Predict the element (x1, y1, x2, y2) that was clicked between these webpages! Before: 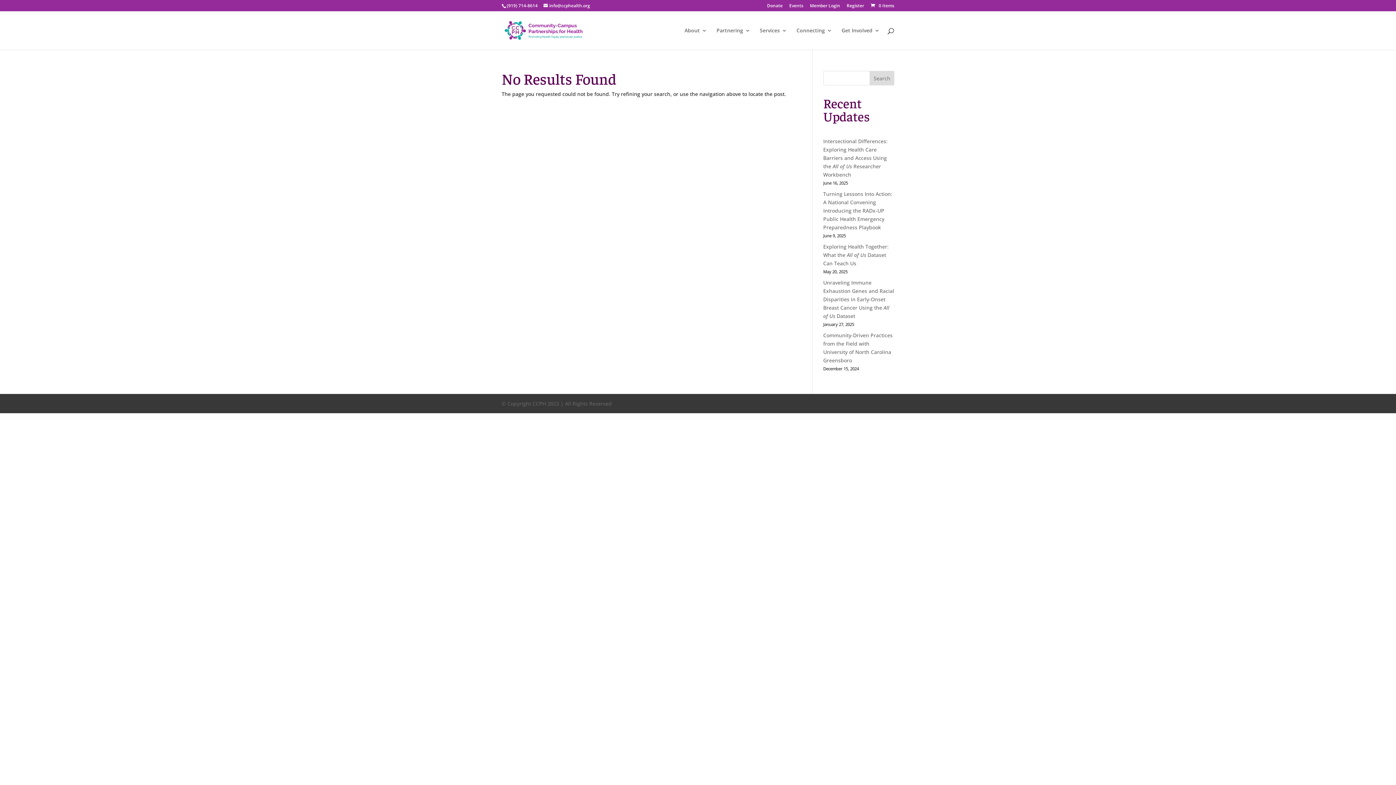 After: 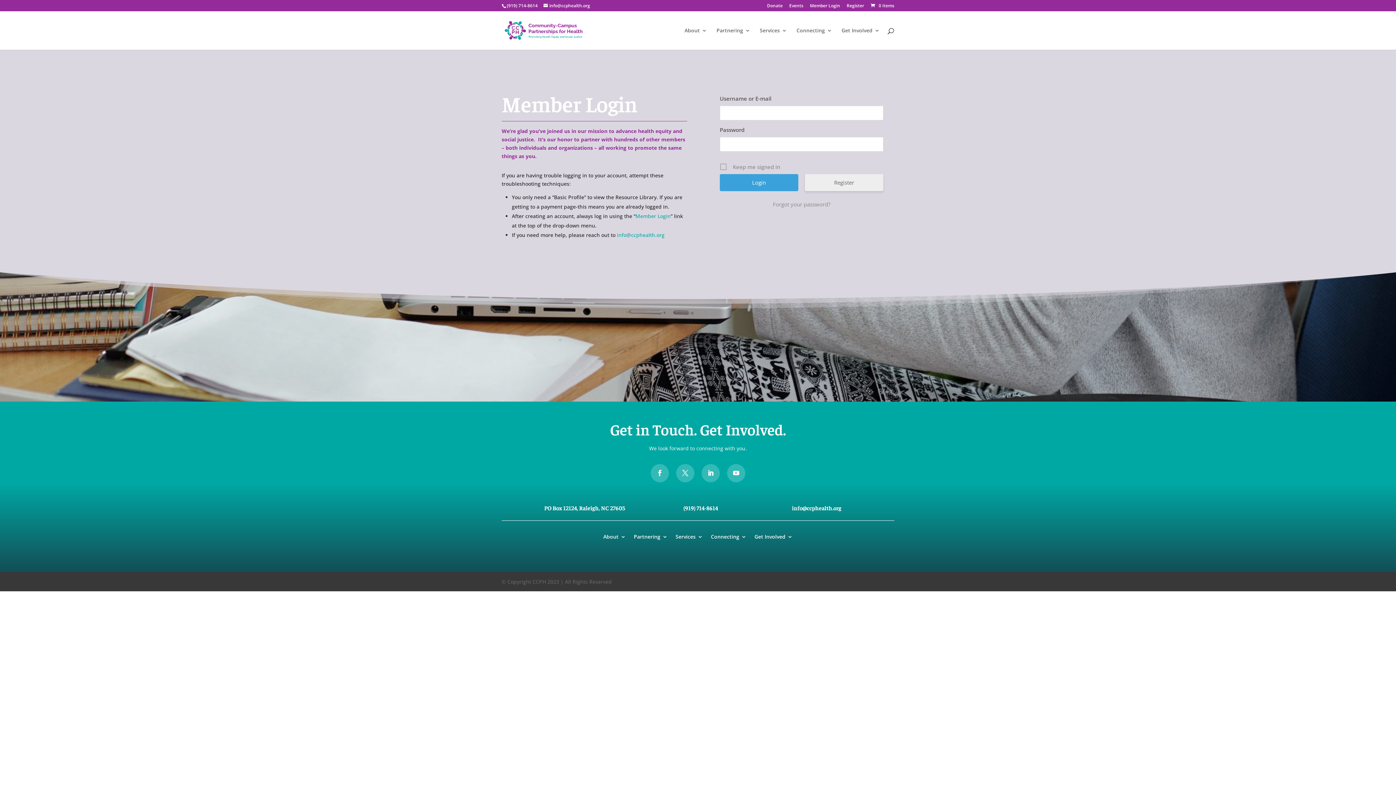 Action: bbox: (810, 3, 840, 11) label: Member Login